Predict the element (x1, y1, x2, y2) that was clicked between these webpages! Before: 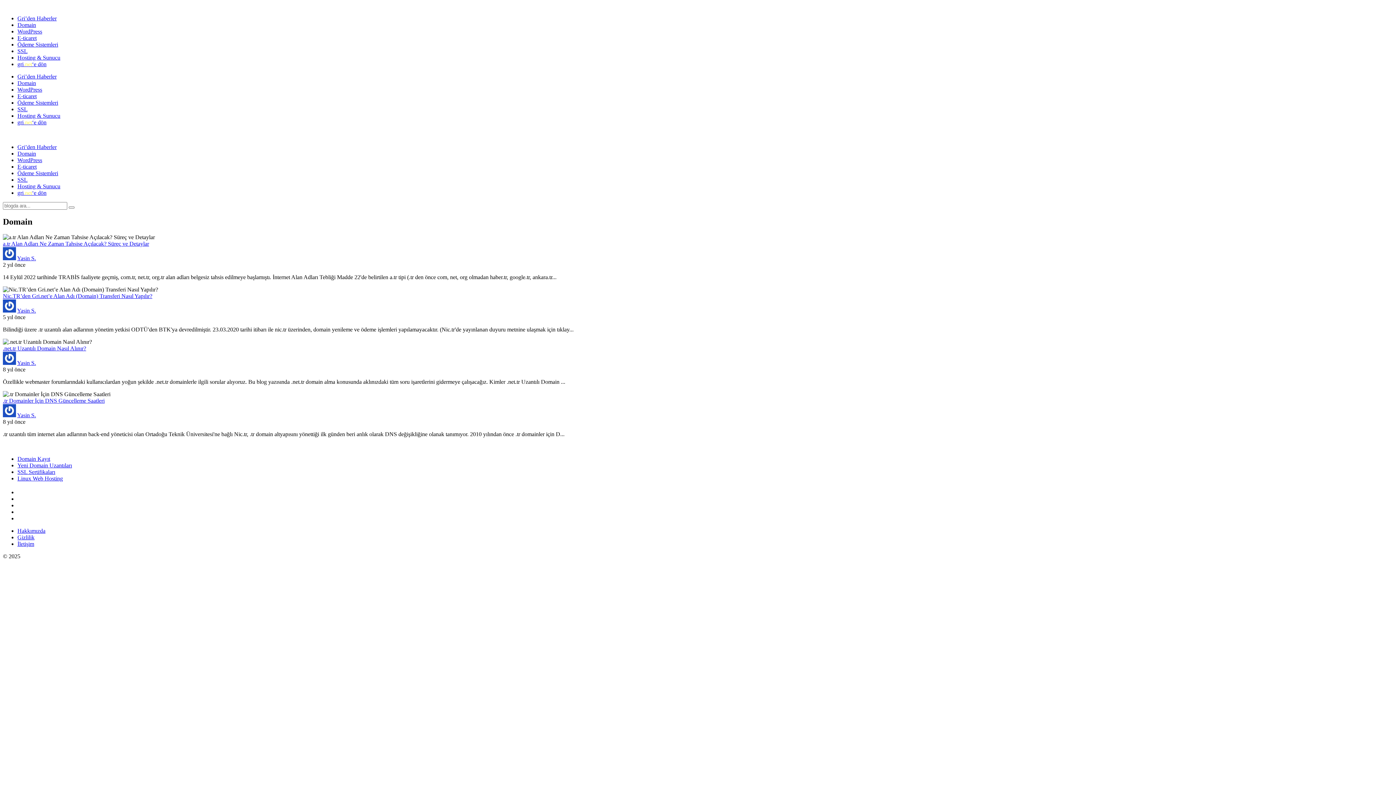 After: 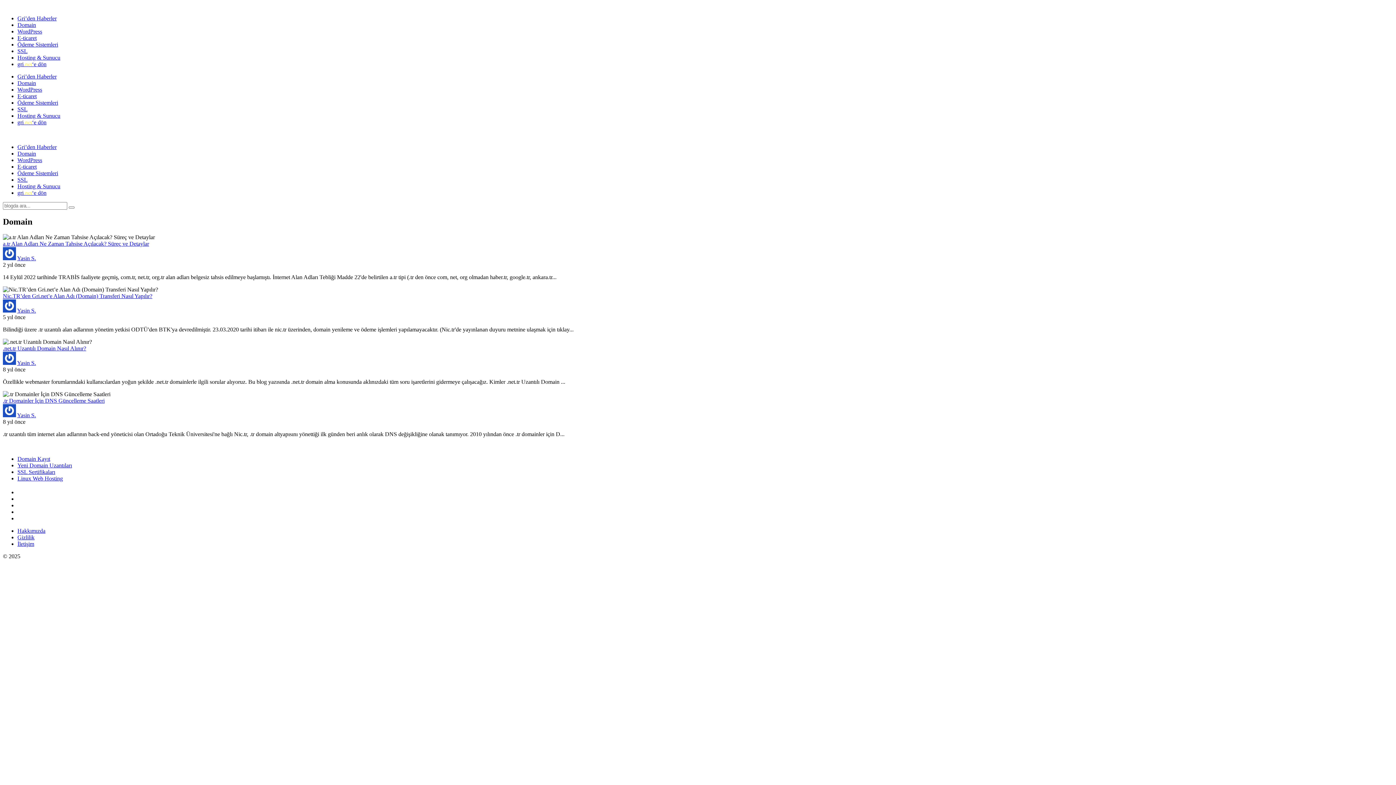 Action: label: Domain bbox: (17, 21, 36, 28)